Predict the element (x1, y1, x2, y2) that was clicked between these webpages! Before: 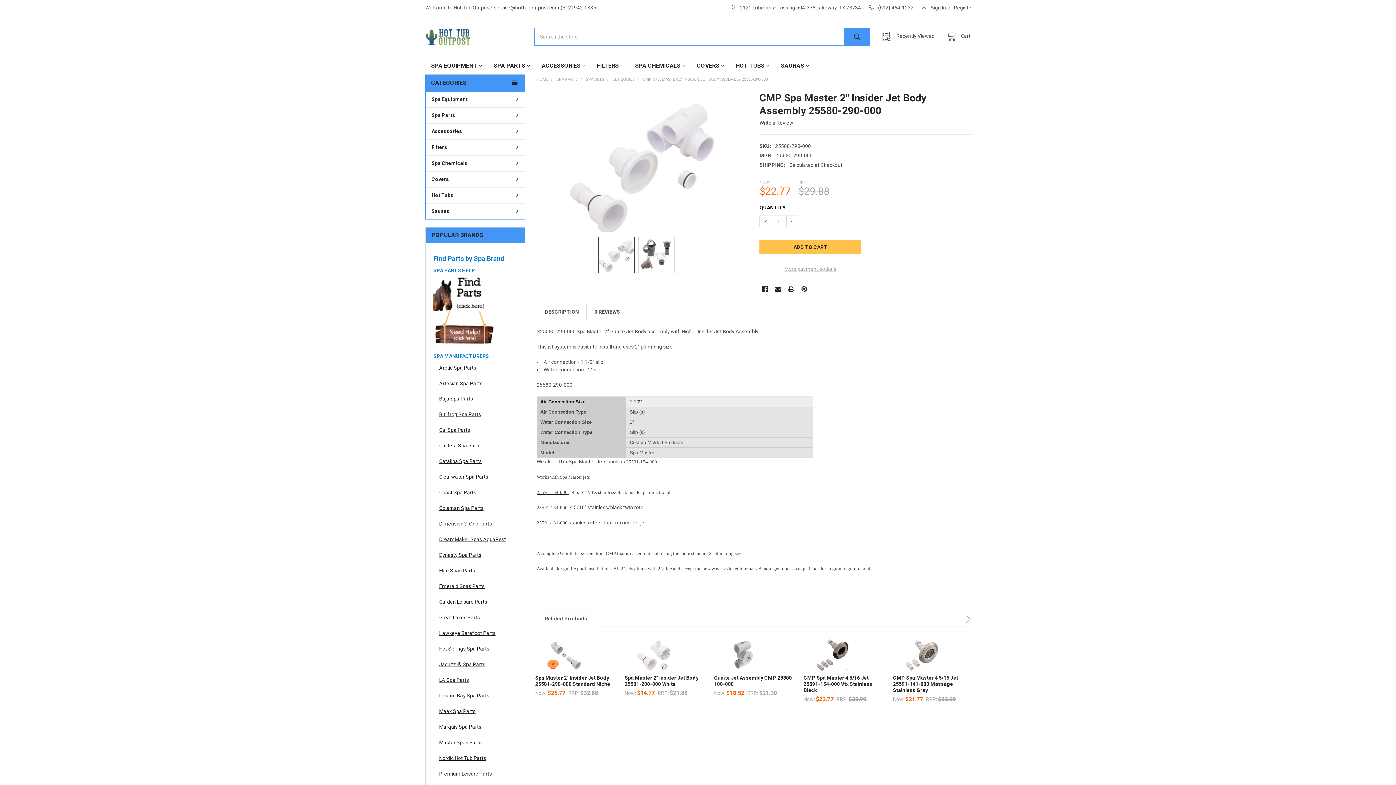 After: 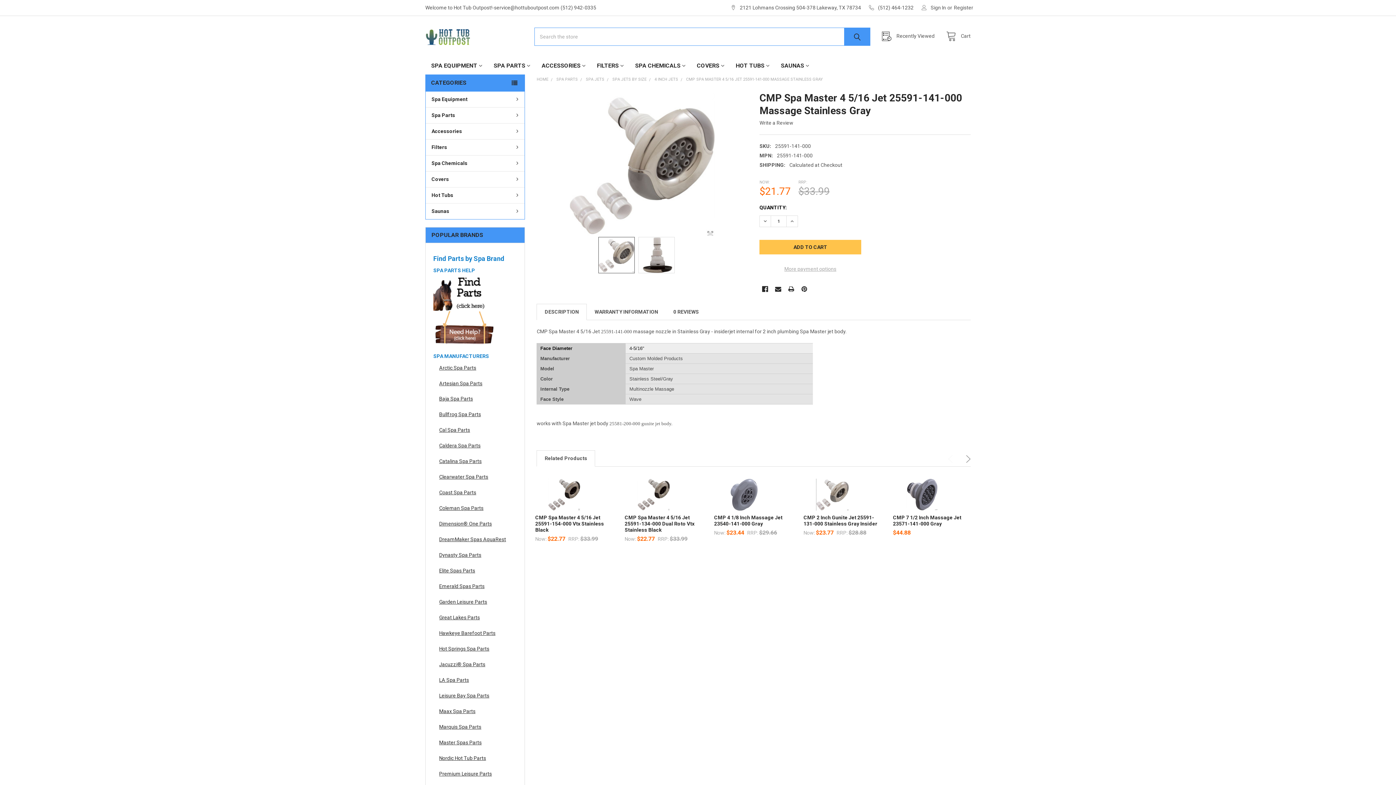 Action: bbox: (893, 675, 958, 693) label: CMP Spa Master 4 5/16 Jet 25591-141-000 Massage Stainless Gray